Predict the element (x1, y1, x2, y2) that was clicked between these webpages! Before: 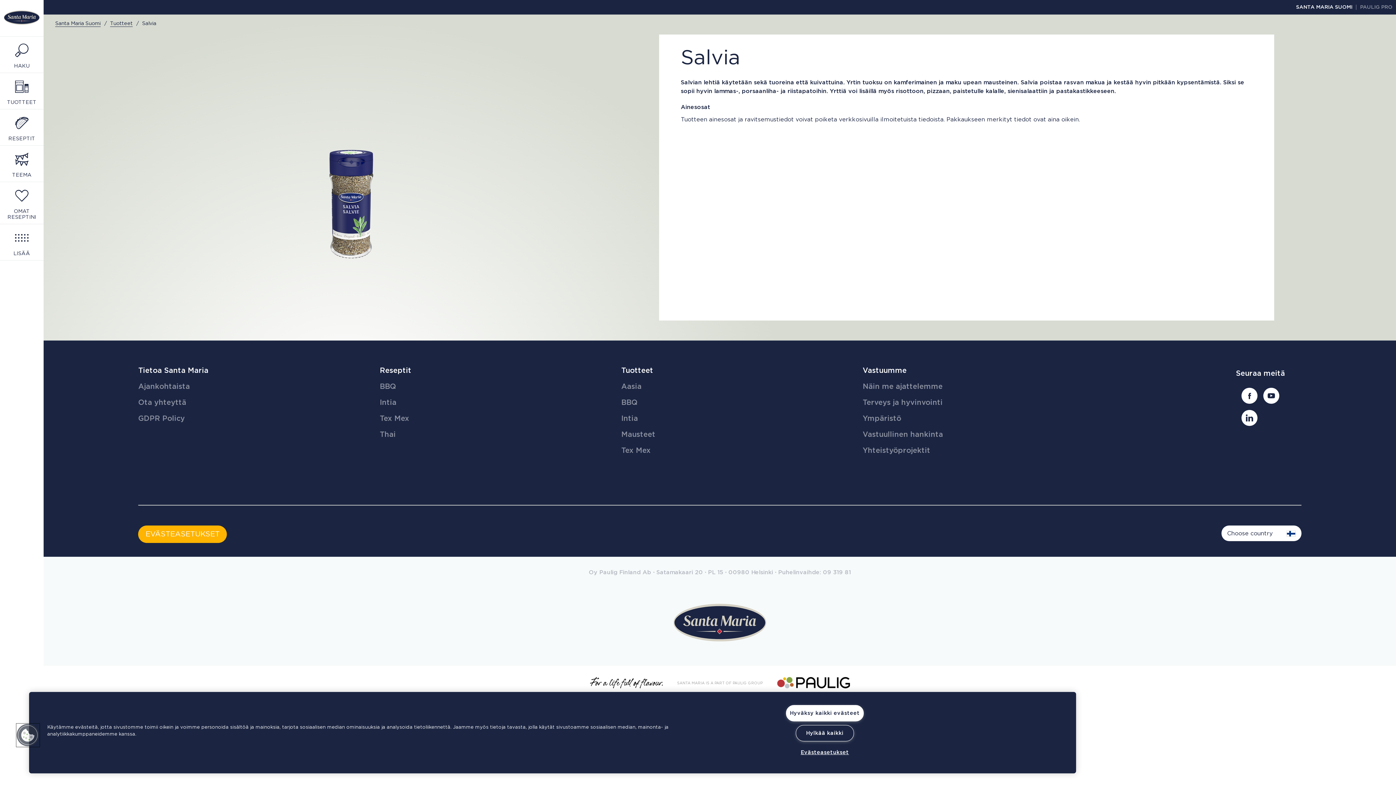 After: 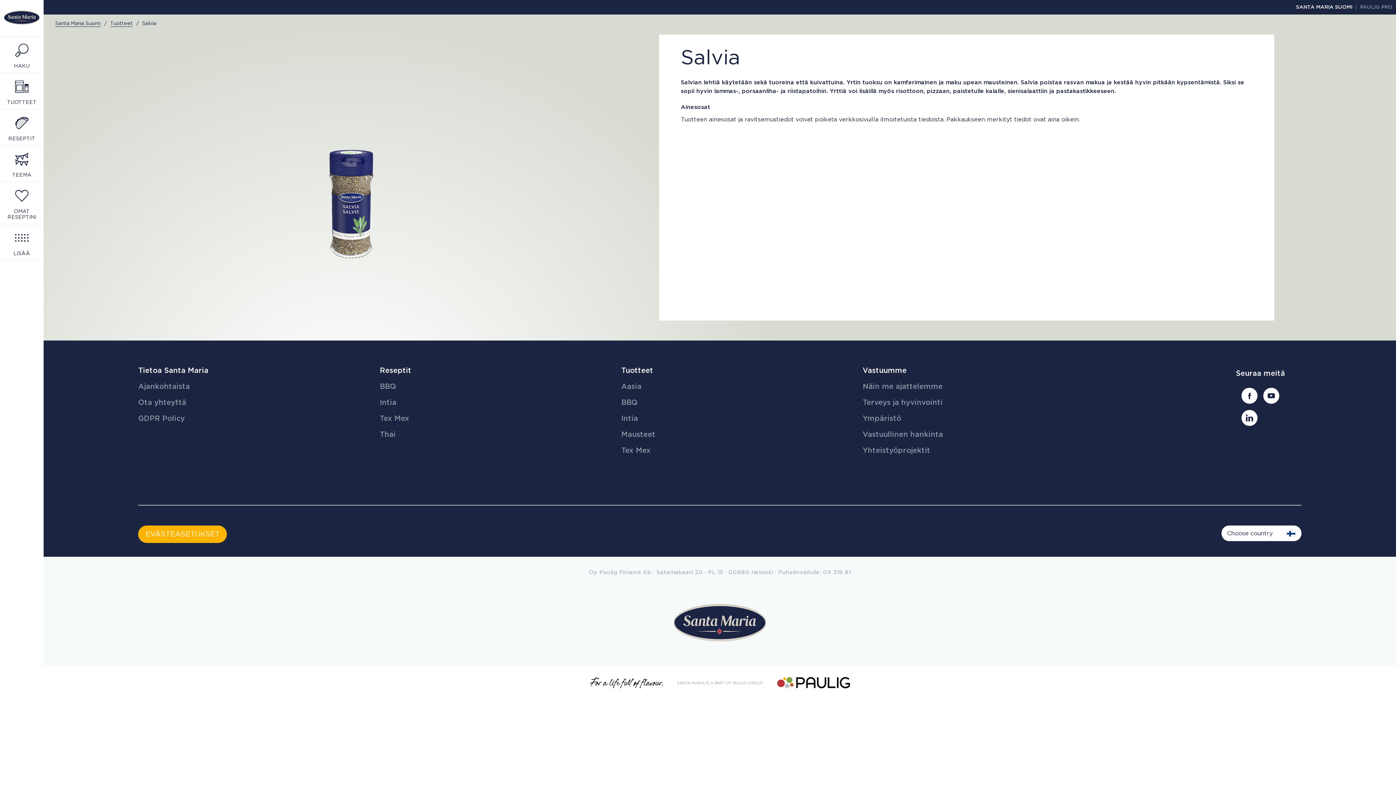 Action: label: Hylkää kaikki bbox: (795, 725, 854, 741)